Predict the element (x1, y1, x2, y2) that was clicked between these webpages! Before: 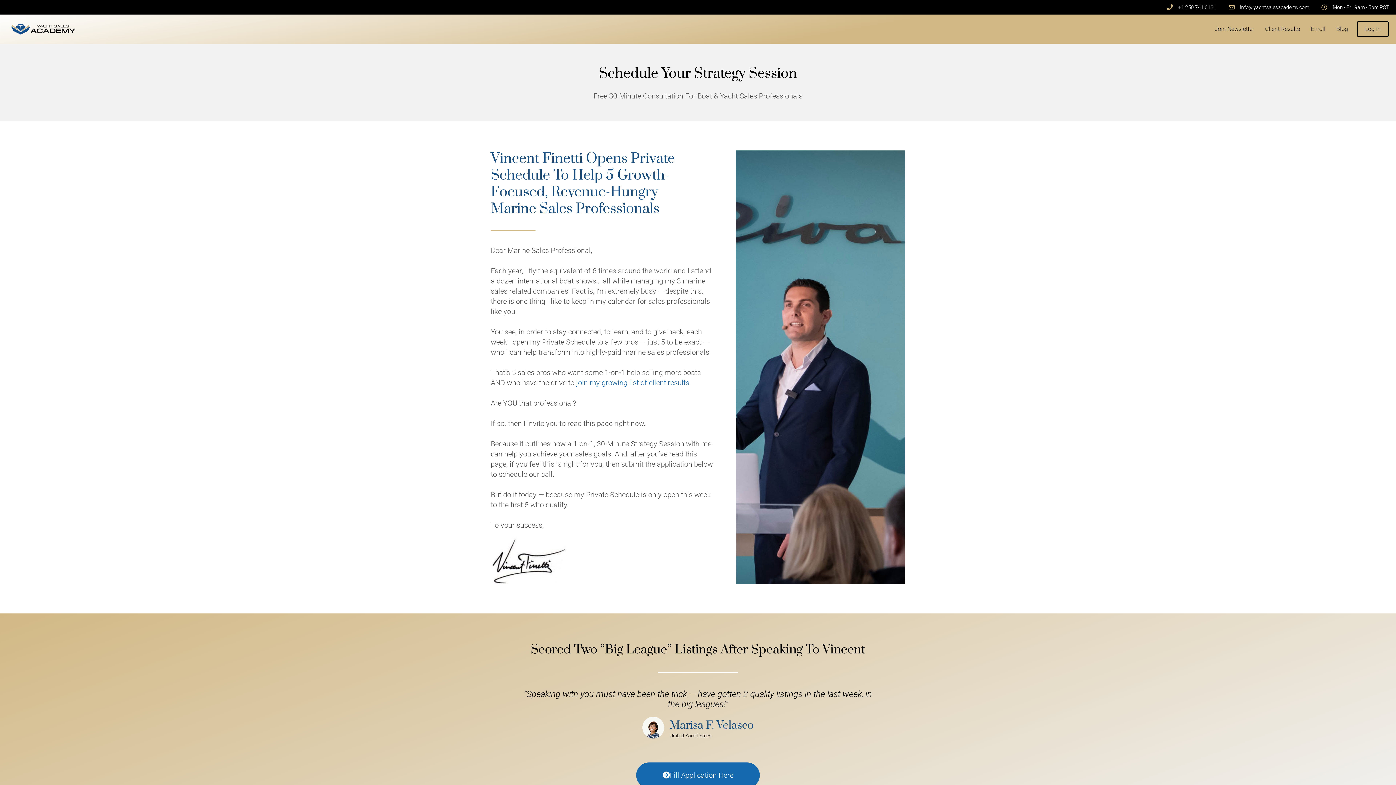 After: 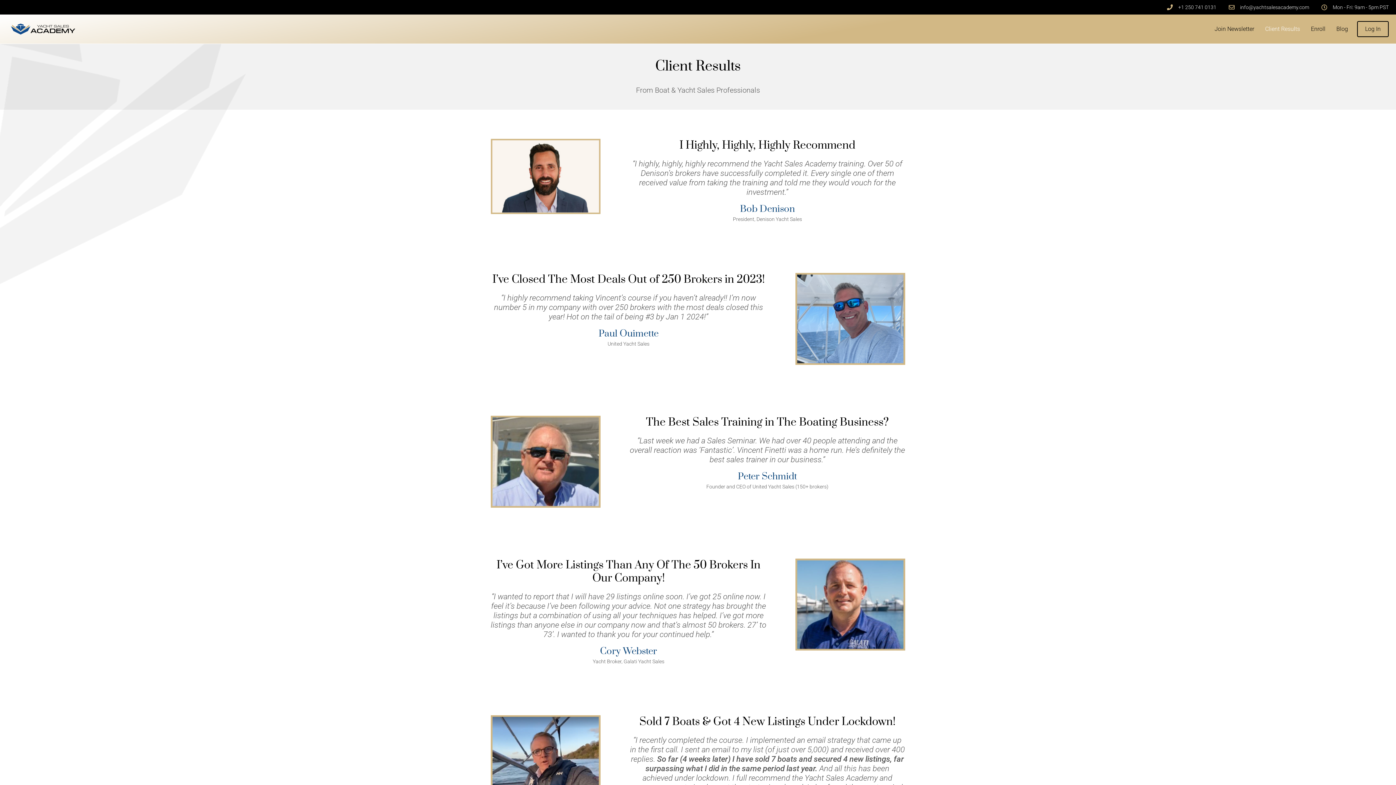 Action: bbox: (1260, 21, 1305, 37) label: Client Results